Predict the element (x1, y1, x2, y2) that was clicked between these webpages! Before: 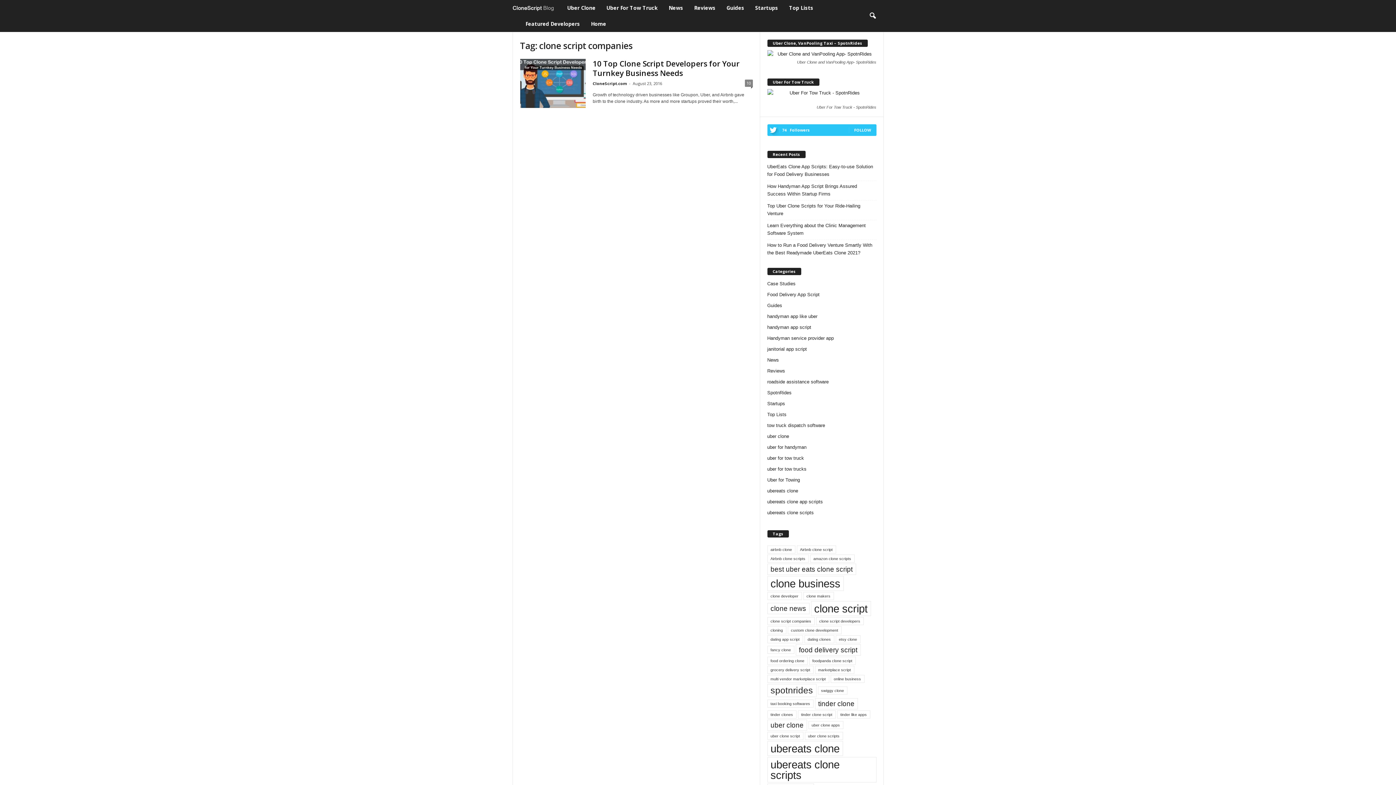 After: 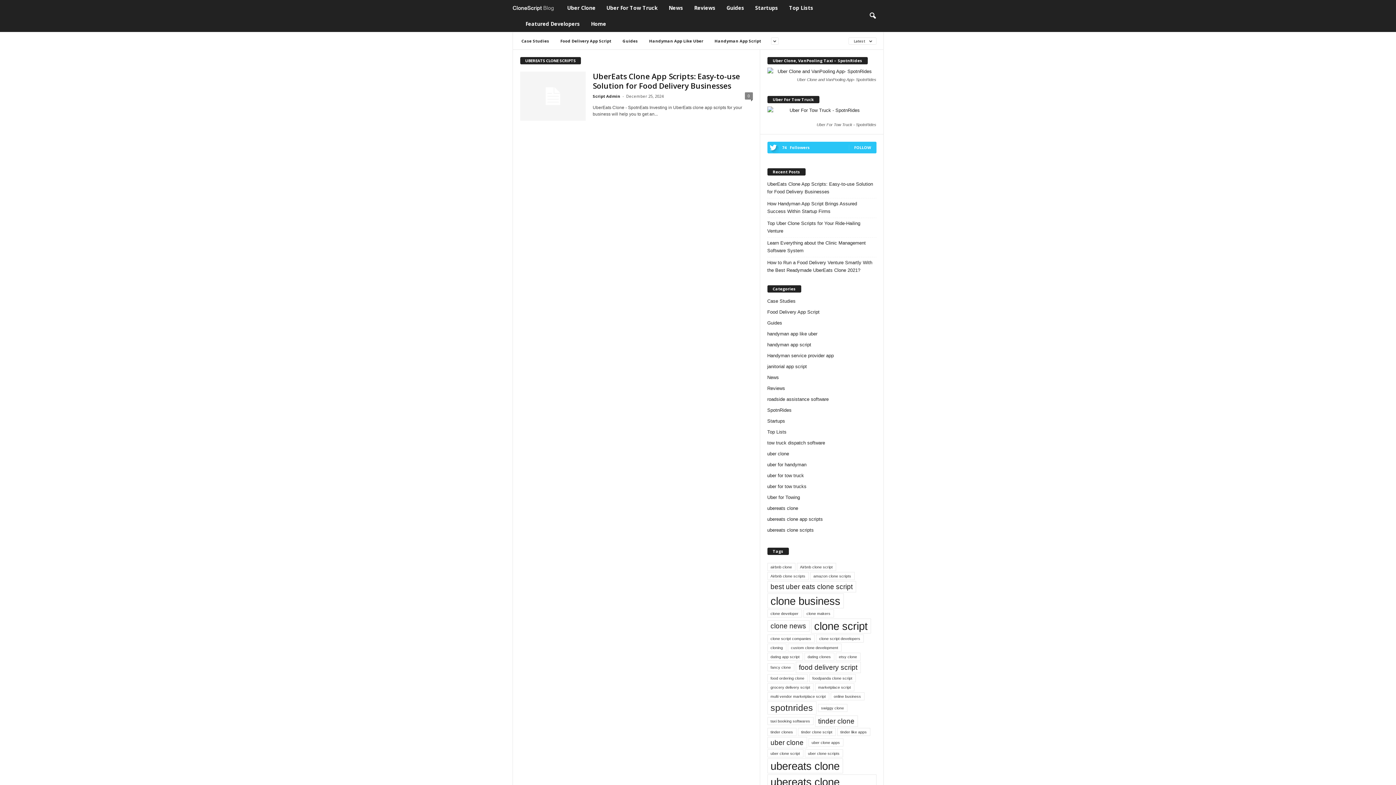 Action: label: ubereats clone scripts bbox: (767, 510, 814, 515)